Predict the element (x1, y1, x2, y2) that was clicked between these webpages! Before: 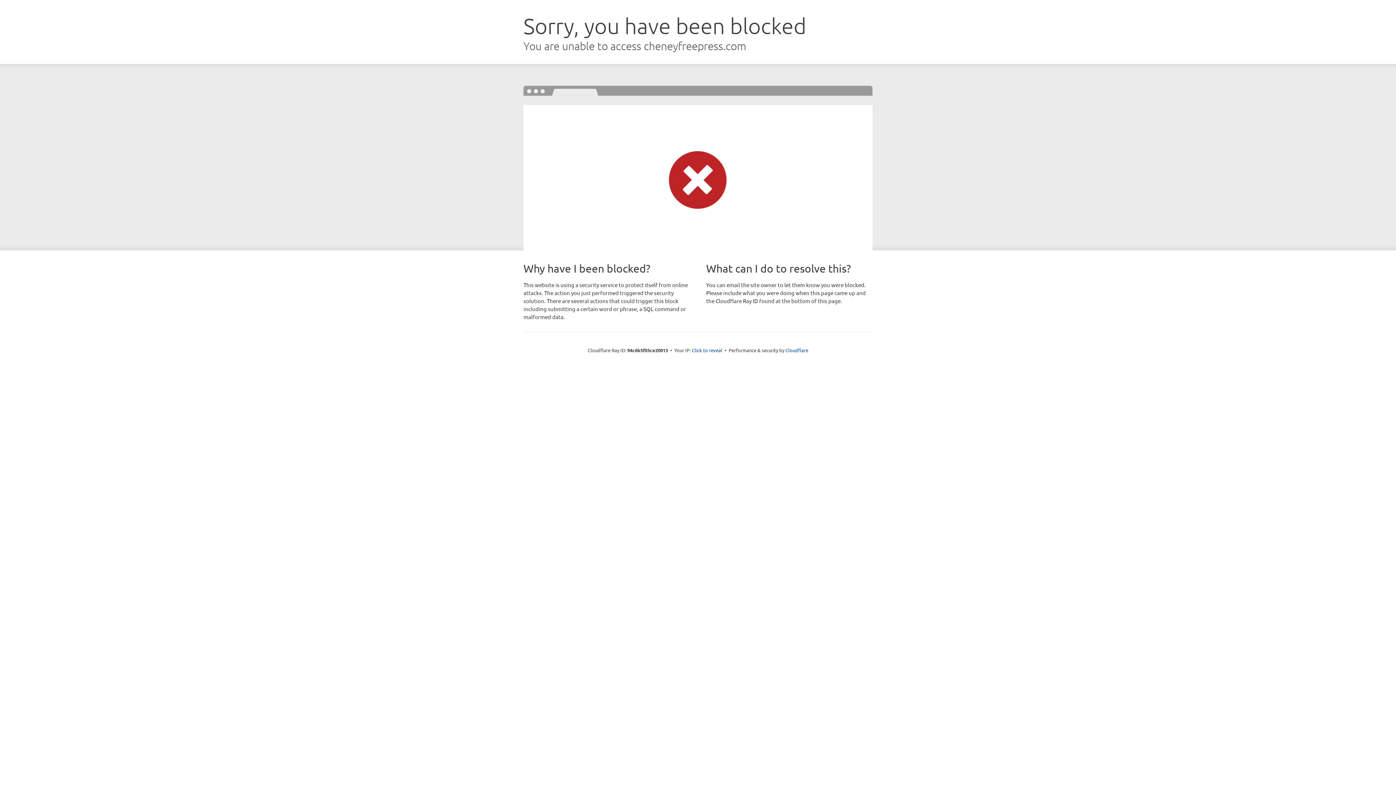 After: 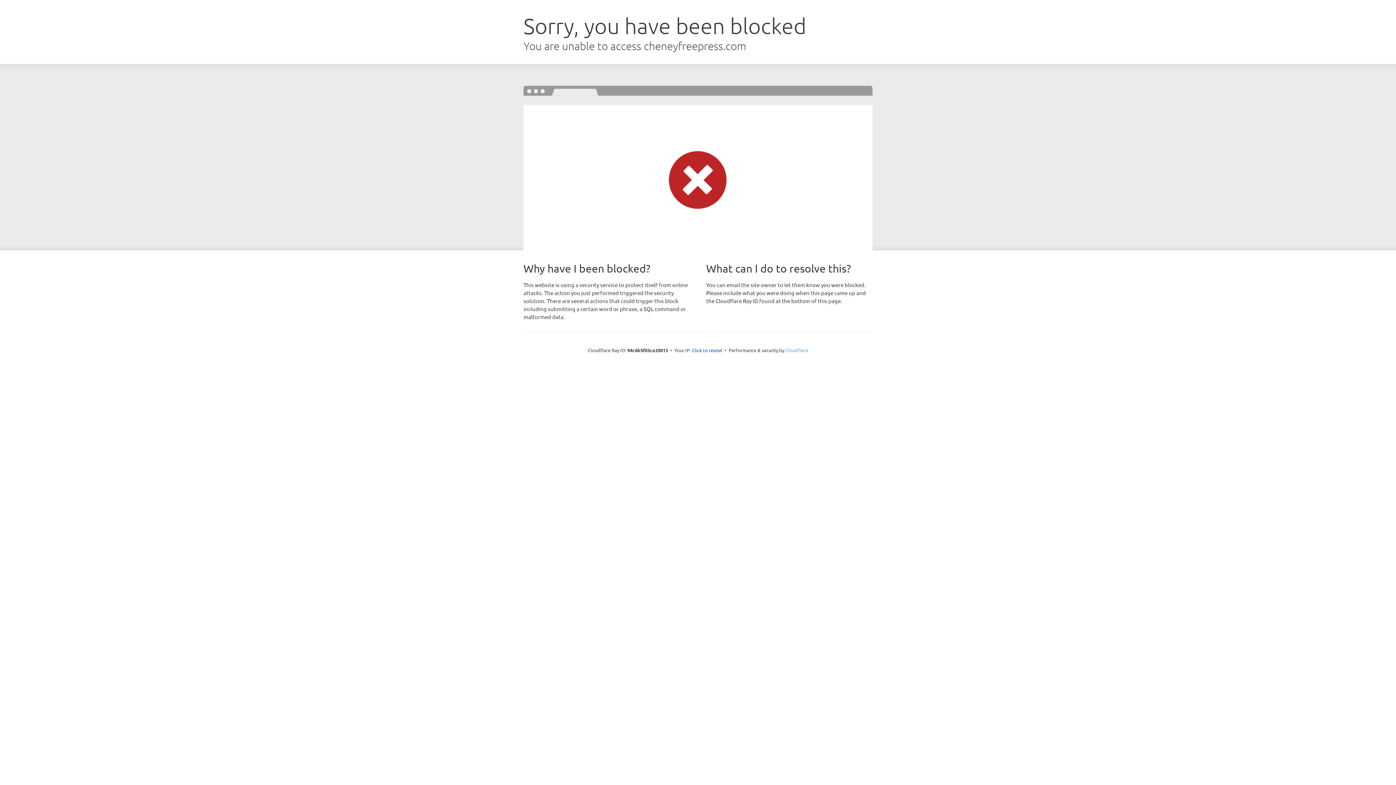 Action: bbox: (785, 347, 808, 353) label: Cloudflare